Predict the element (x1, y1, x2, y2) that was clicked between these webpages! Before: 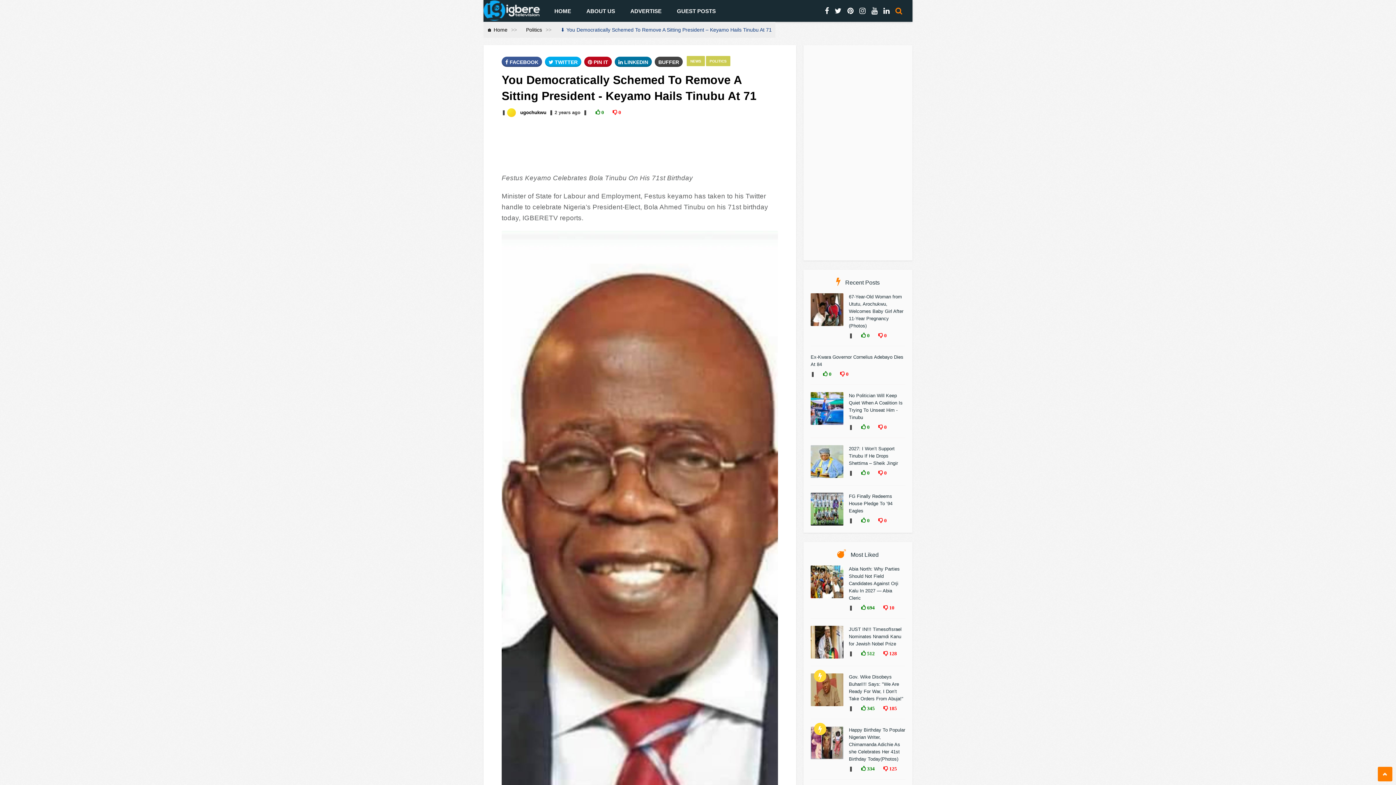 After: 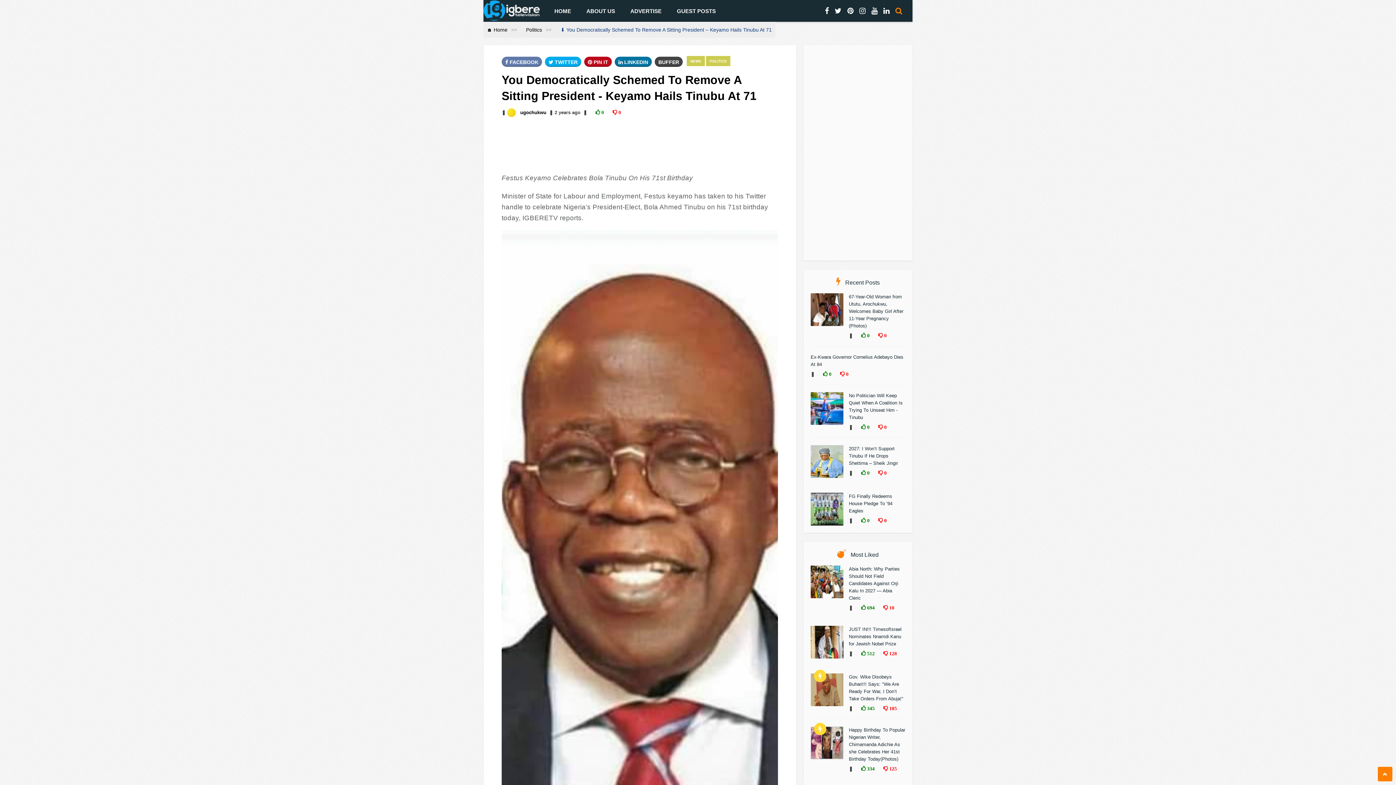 Action: label:  FACEBOOK bbox: (501, 56, 542, 66)